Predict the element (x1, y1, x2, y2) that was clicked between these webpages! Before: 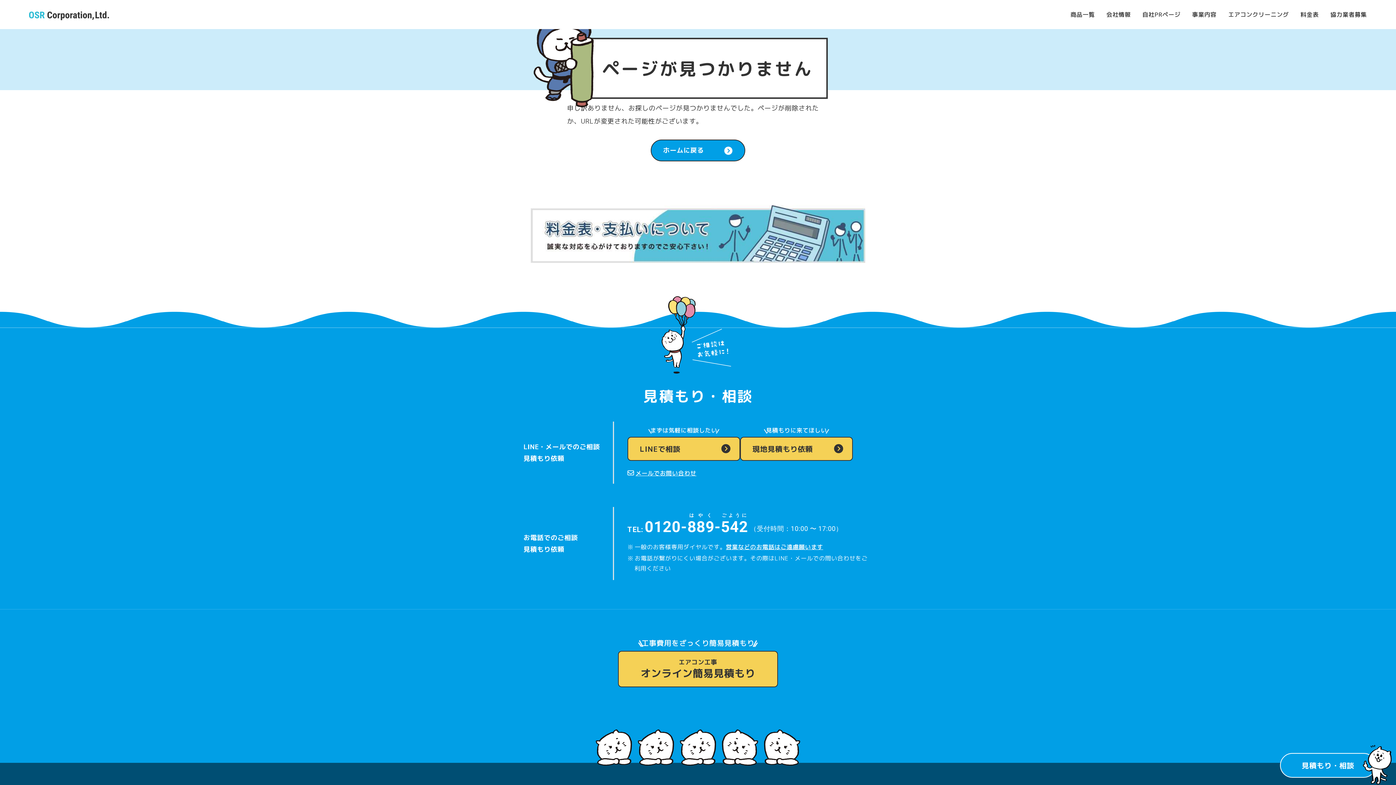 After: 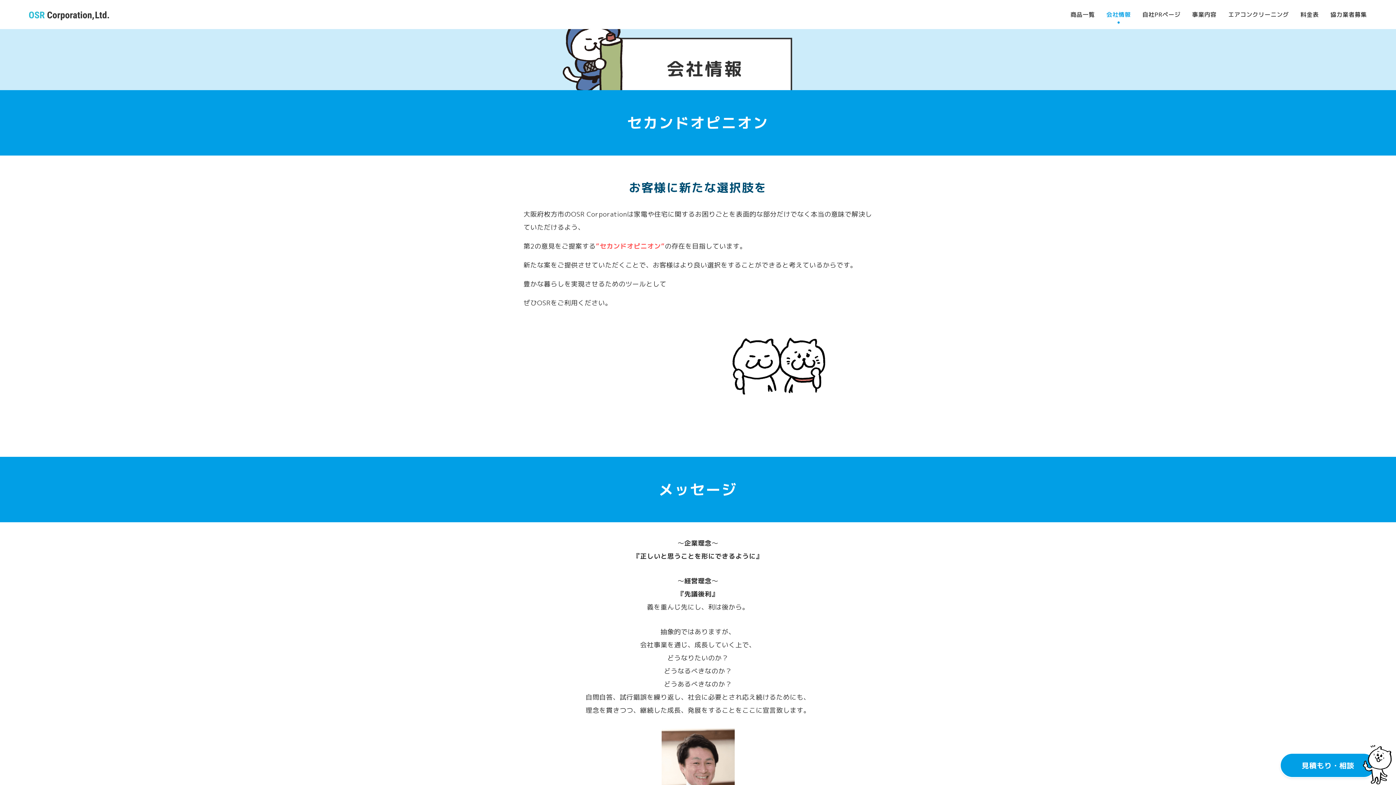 Action: label: 会社情報 bbox: (1100, 0, 1136, 29)